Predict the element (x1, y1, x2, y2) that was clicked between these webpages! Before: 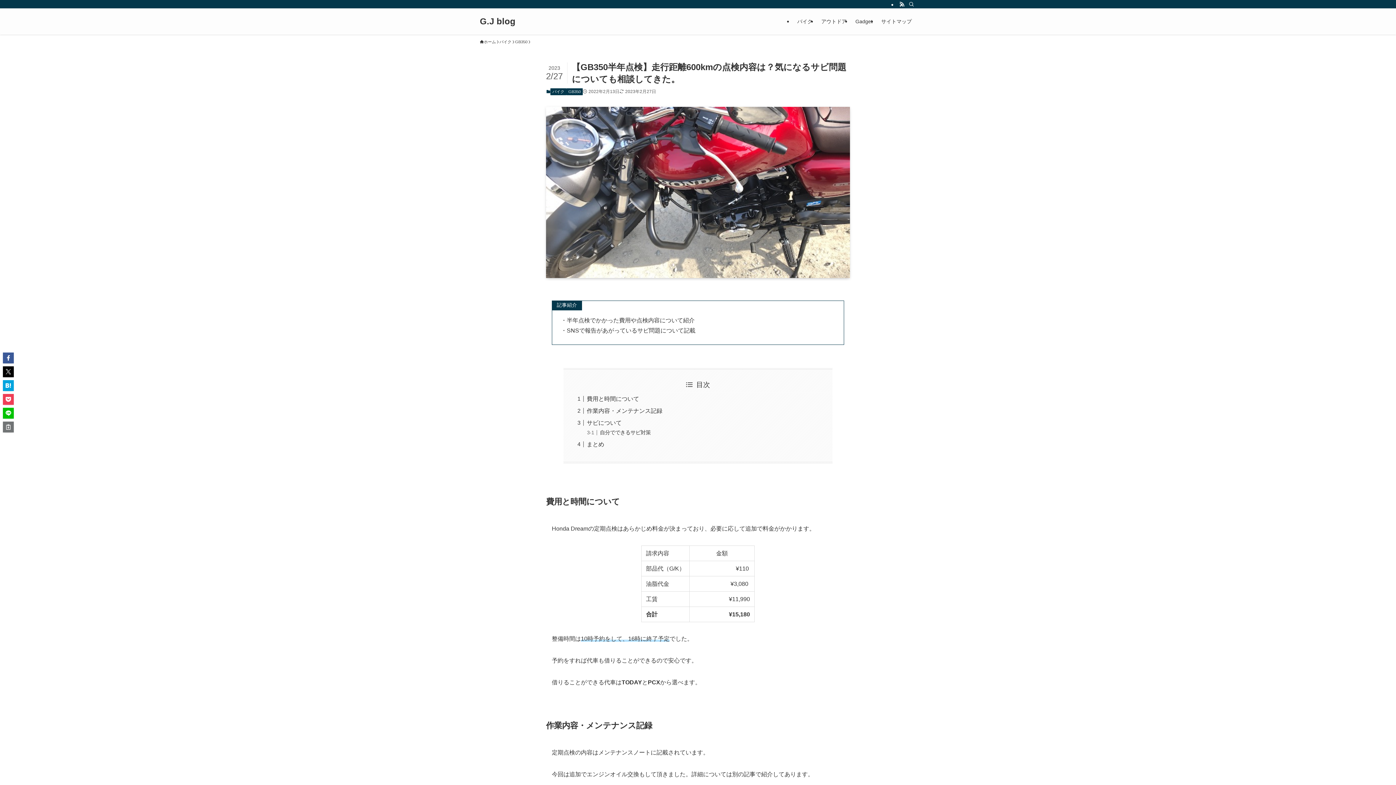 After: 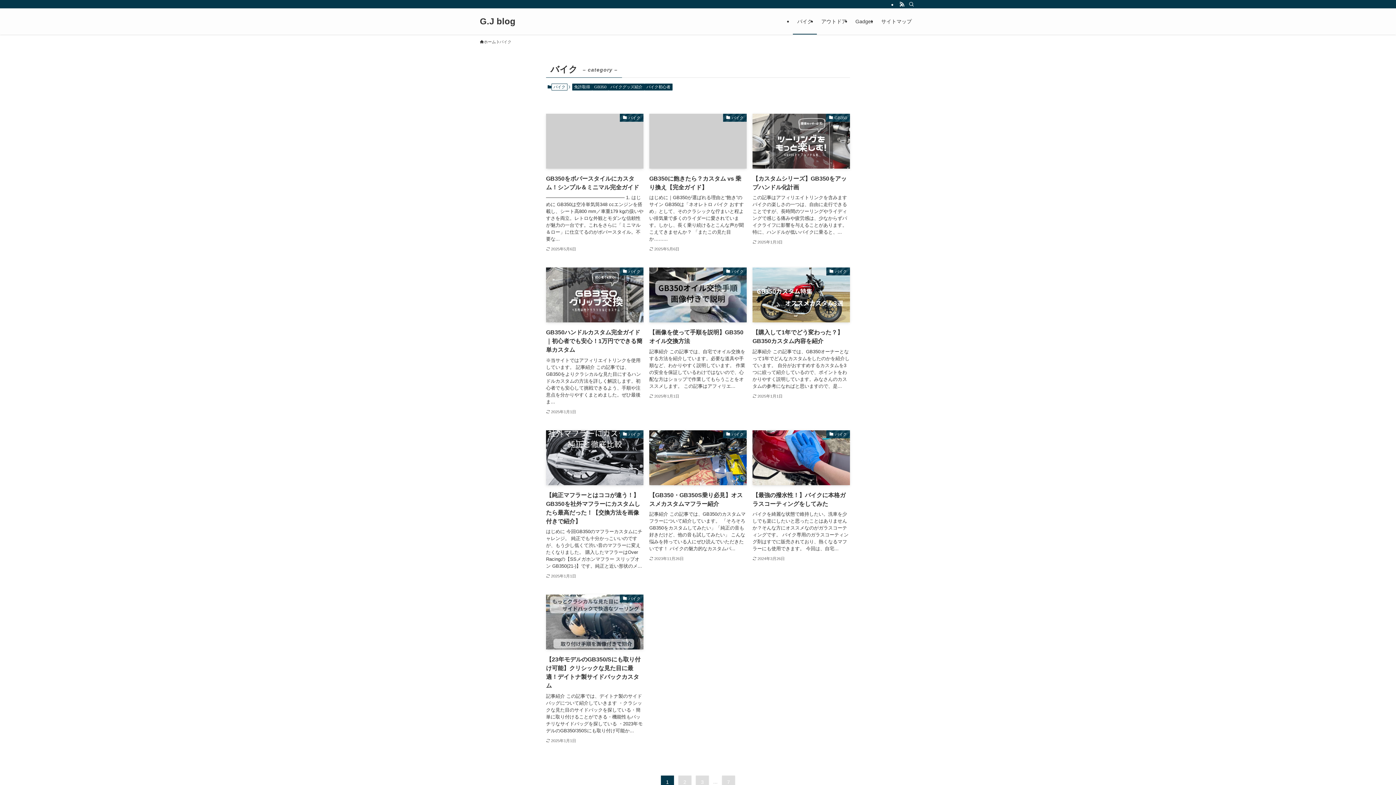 Action: label: バイク bbox: (793, 8, 817, 34)